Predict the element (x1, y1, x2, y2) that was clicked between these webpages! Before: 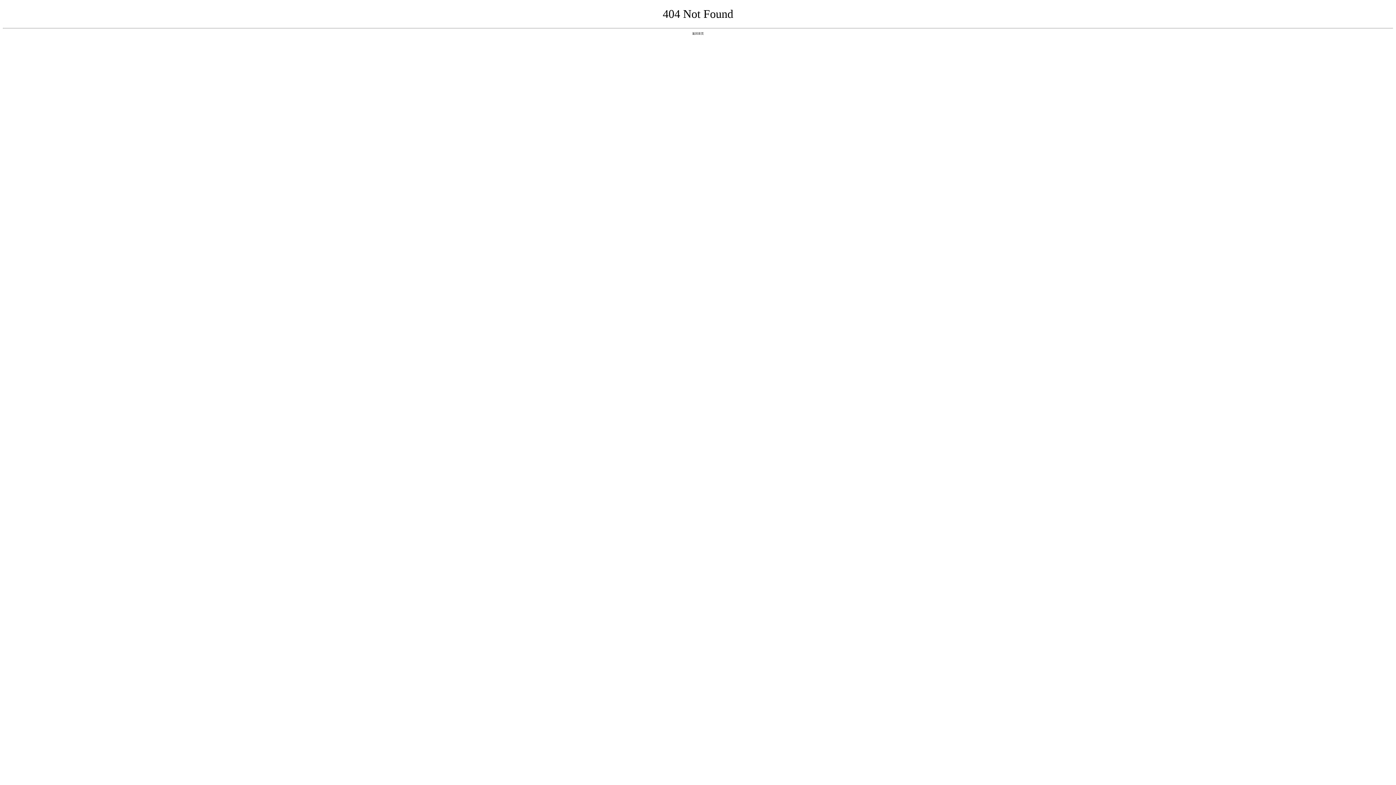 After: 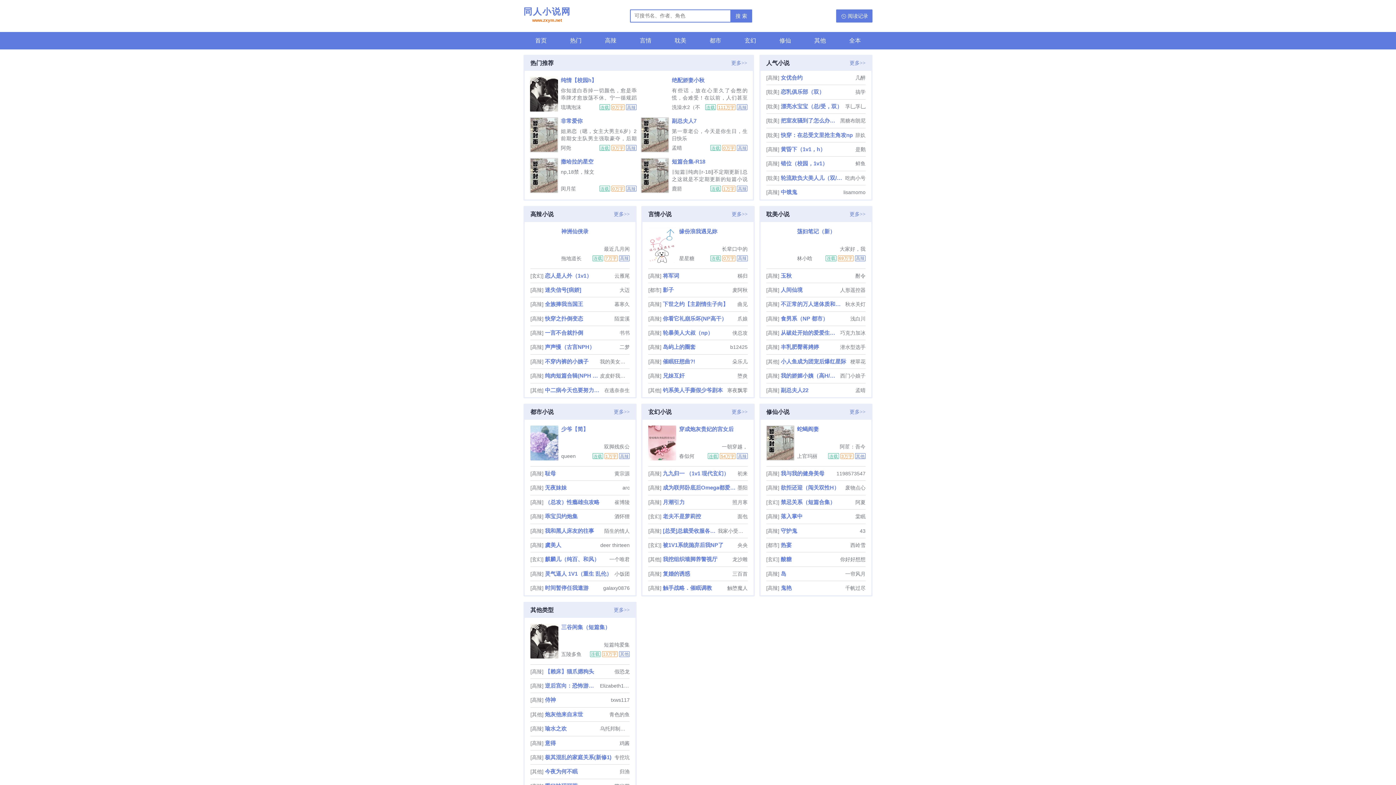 Action: bbox: (692, 31, 704, 35) label: 返回首页